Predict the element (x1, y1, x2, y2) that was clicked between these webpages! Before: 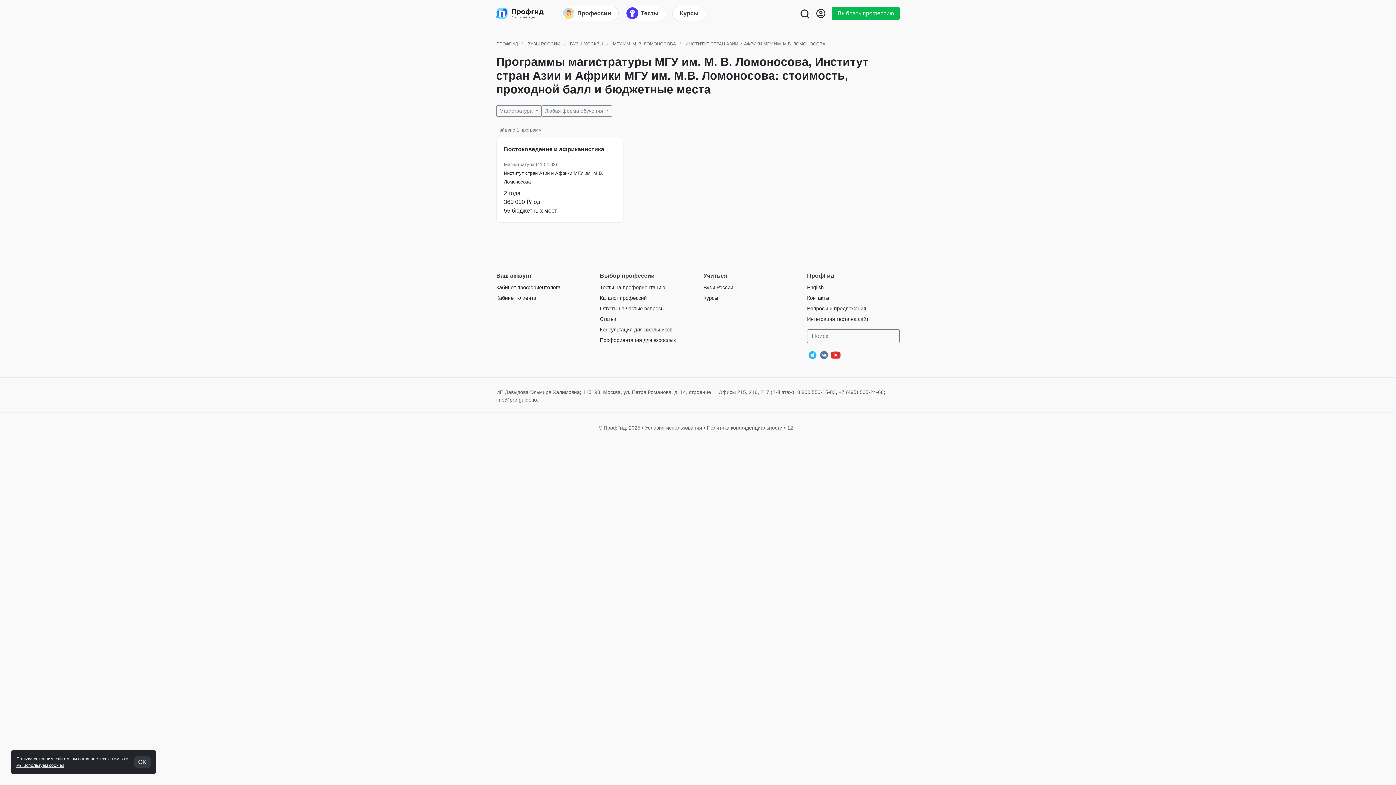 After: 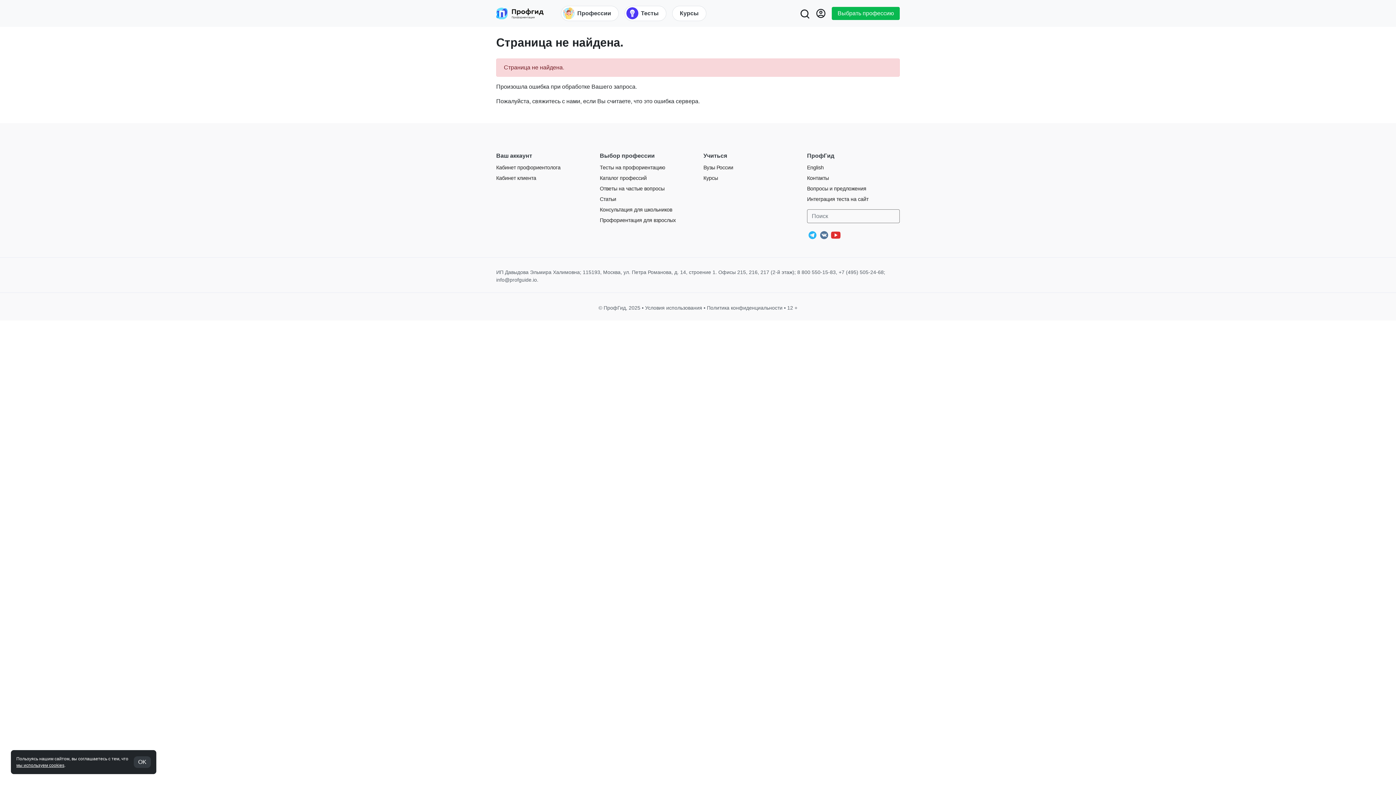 Action: bbox: (807, 316, 868, 322) label: Интеграция теста на сайт